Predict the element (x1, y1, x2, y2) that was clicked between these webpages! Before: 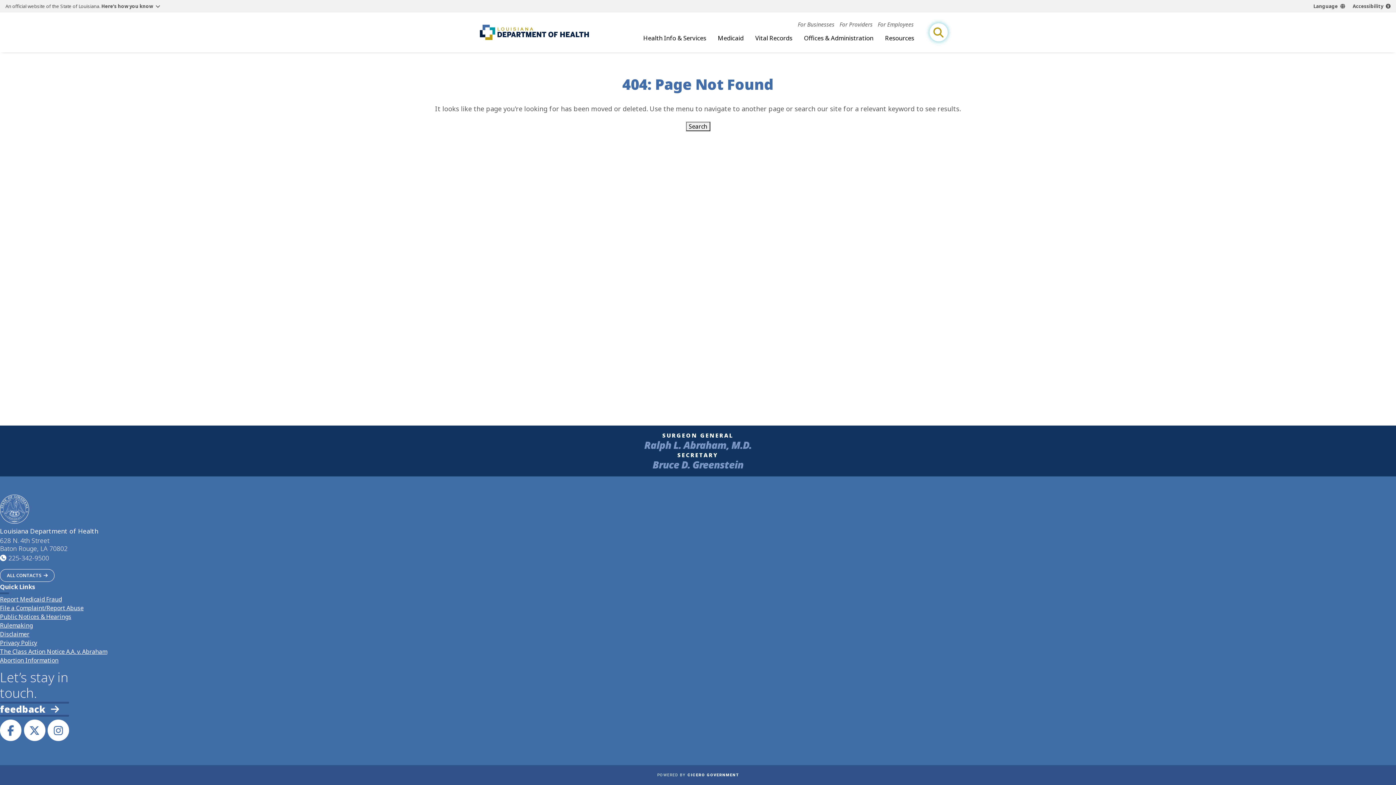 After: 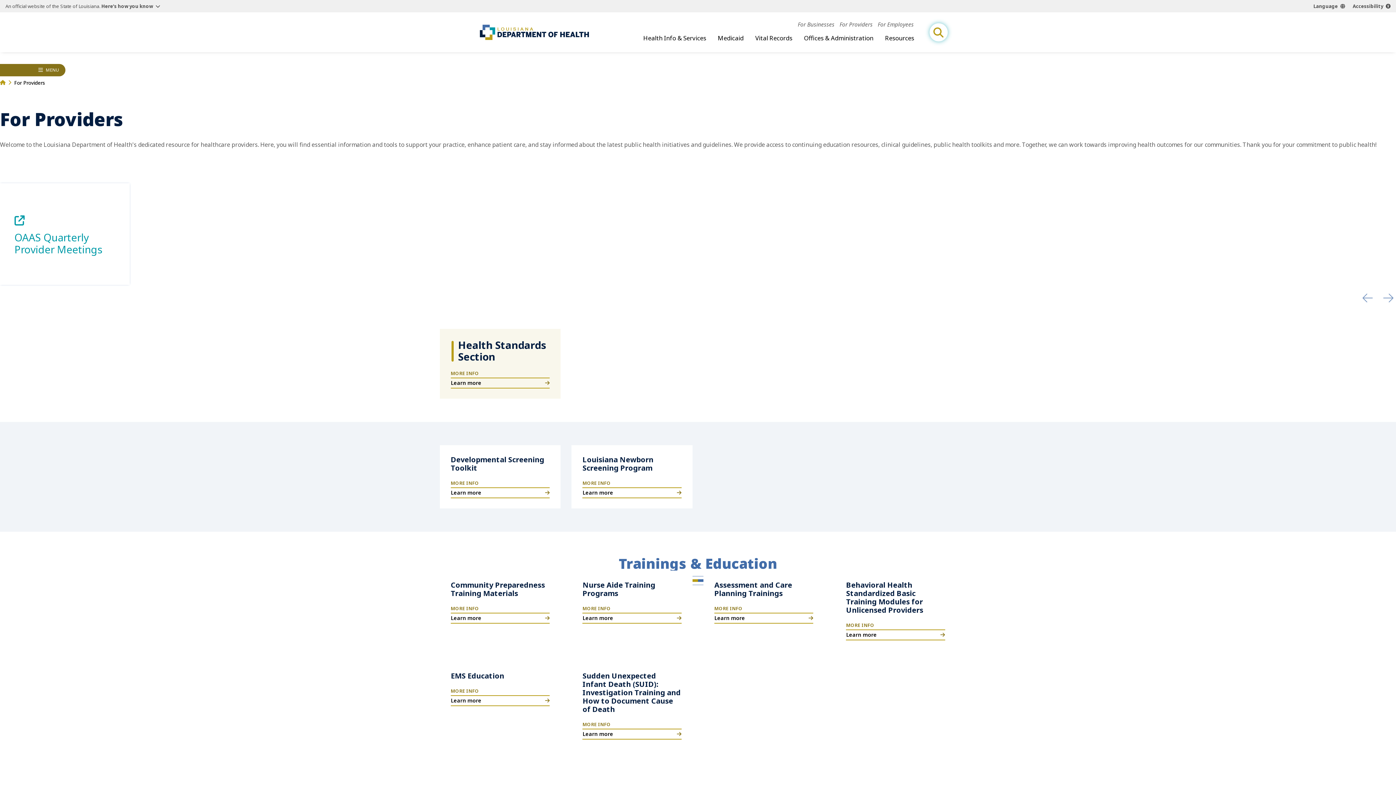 Action: label: For Providers bbox: (839, 20, 872, 28)